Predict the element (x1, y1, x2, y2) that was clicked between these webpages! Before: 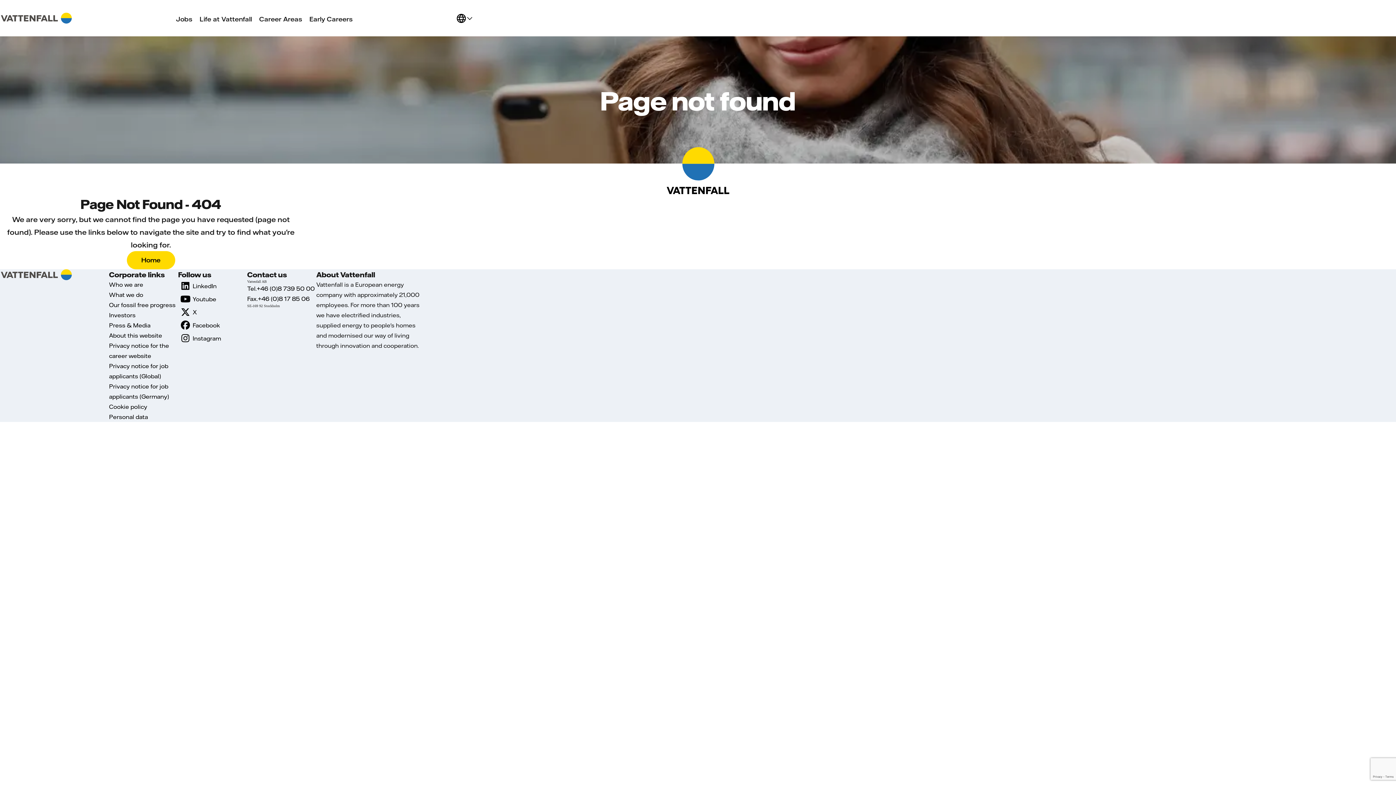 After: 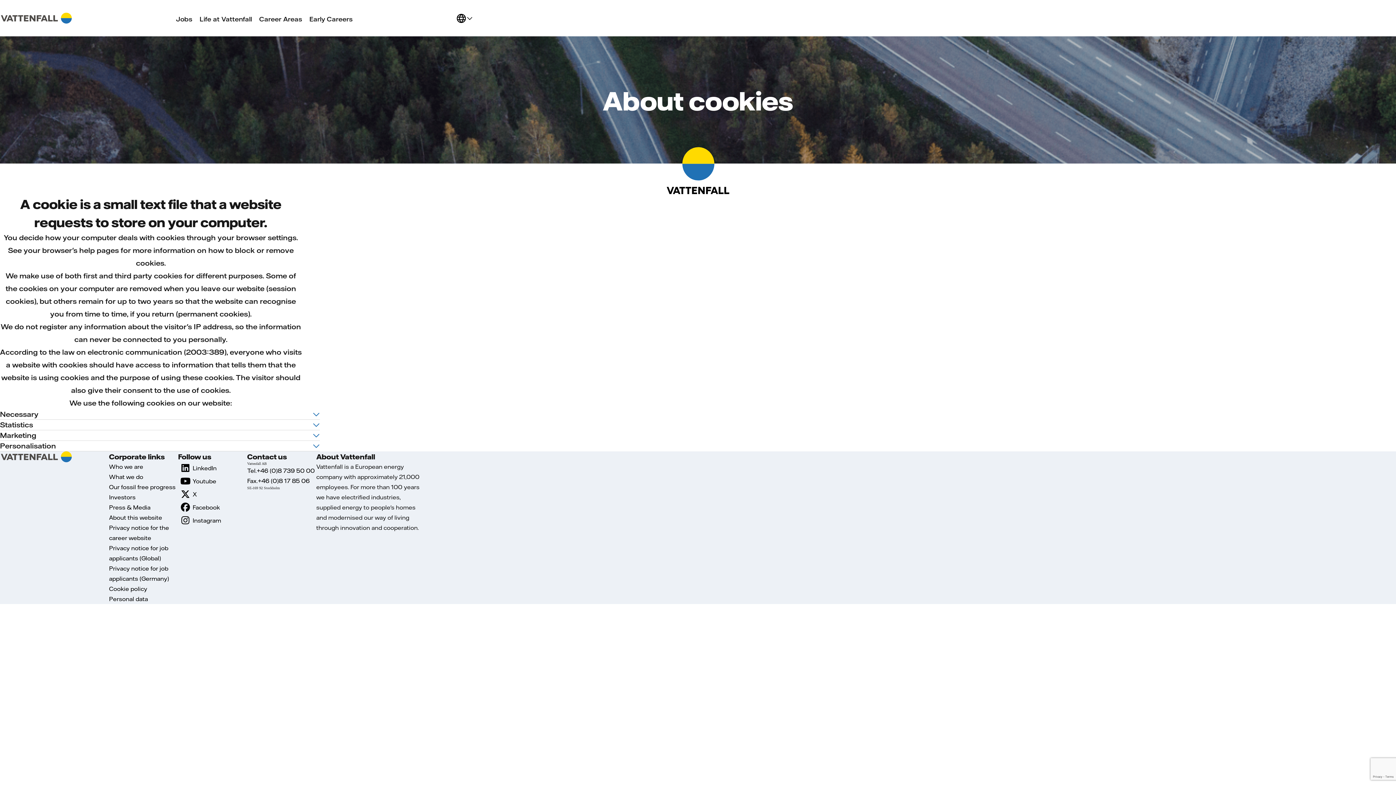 Action: bbox: (109, 403, 147, 410) label: Cookie policy